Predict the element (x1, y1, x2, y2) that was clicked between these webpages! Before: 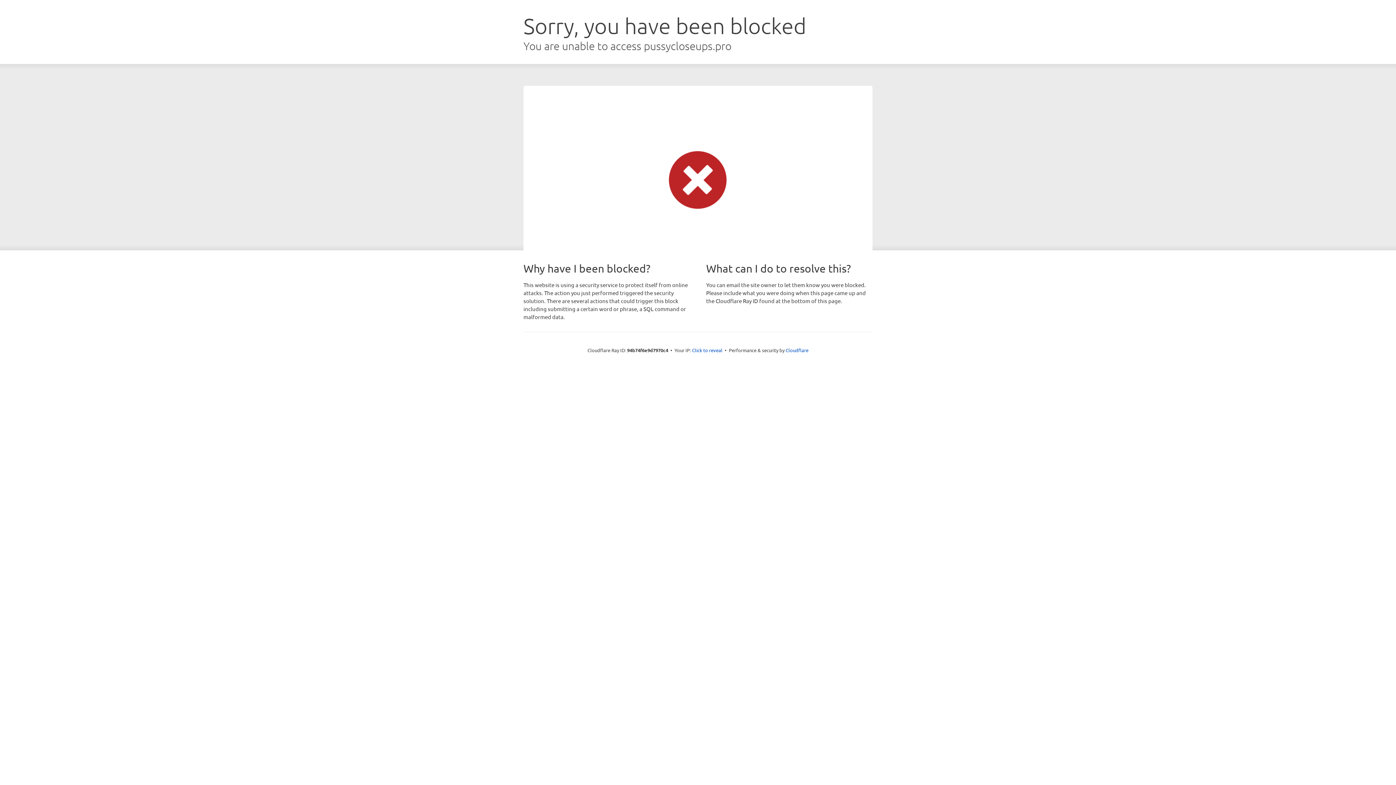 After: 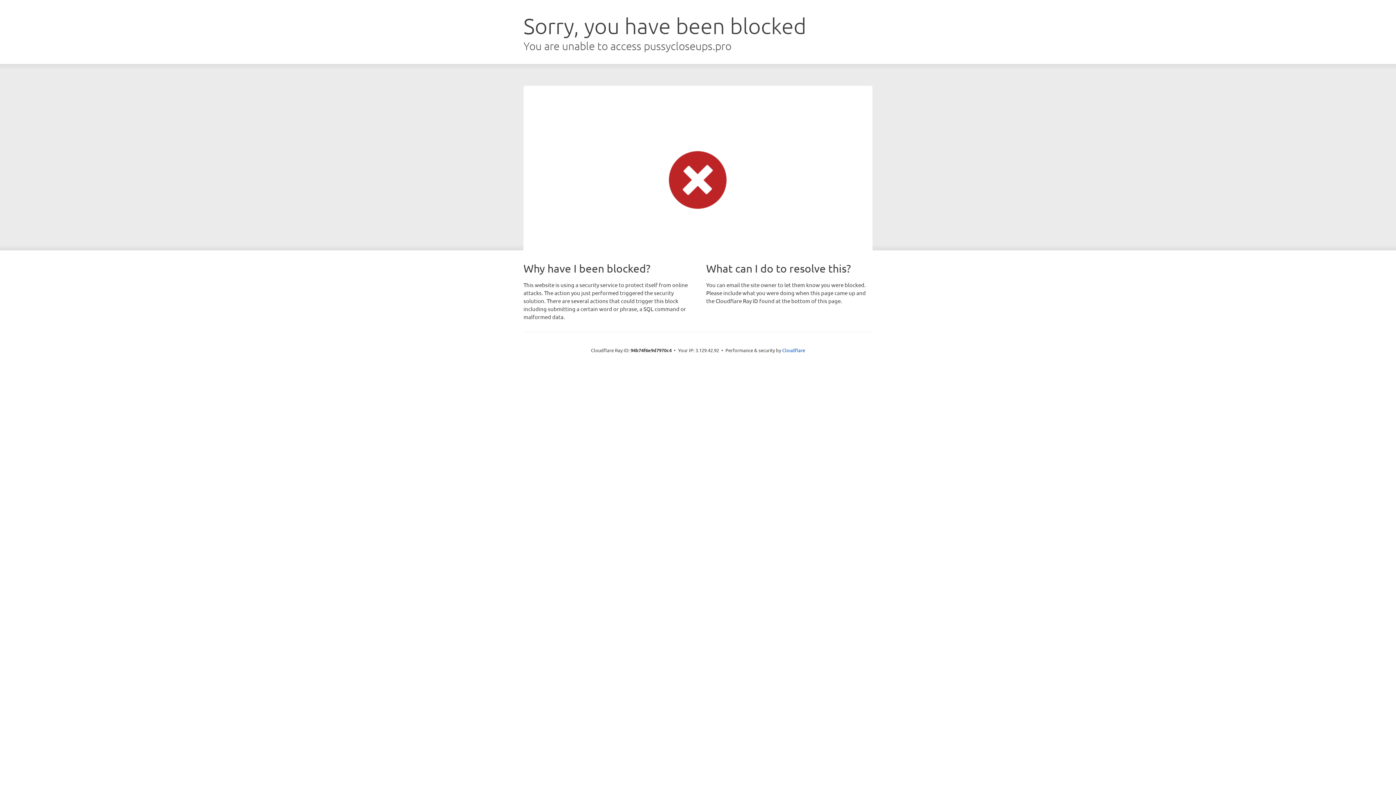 Action: label: Click to reveal bbox: (692, 346, 722, 353)